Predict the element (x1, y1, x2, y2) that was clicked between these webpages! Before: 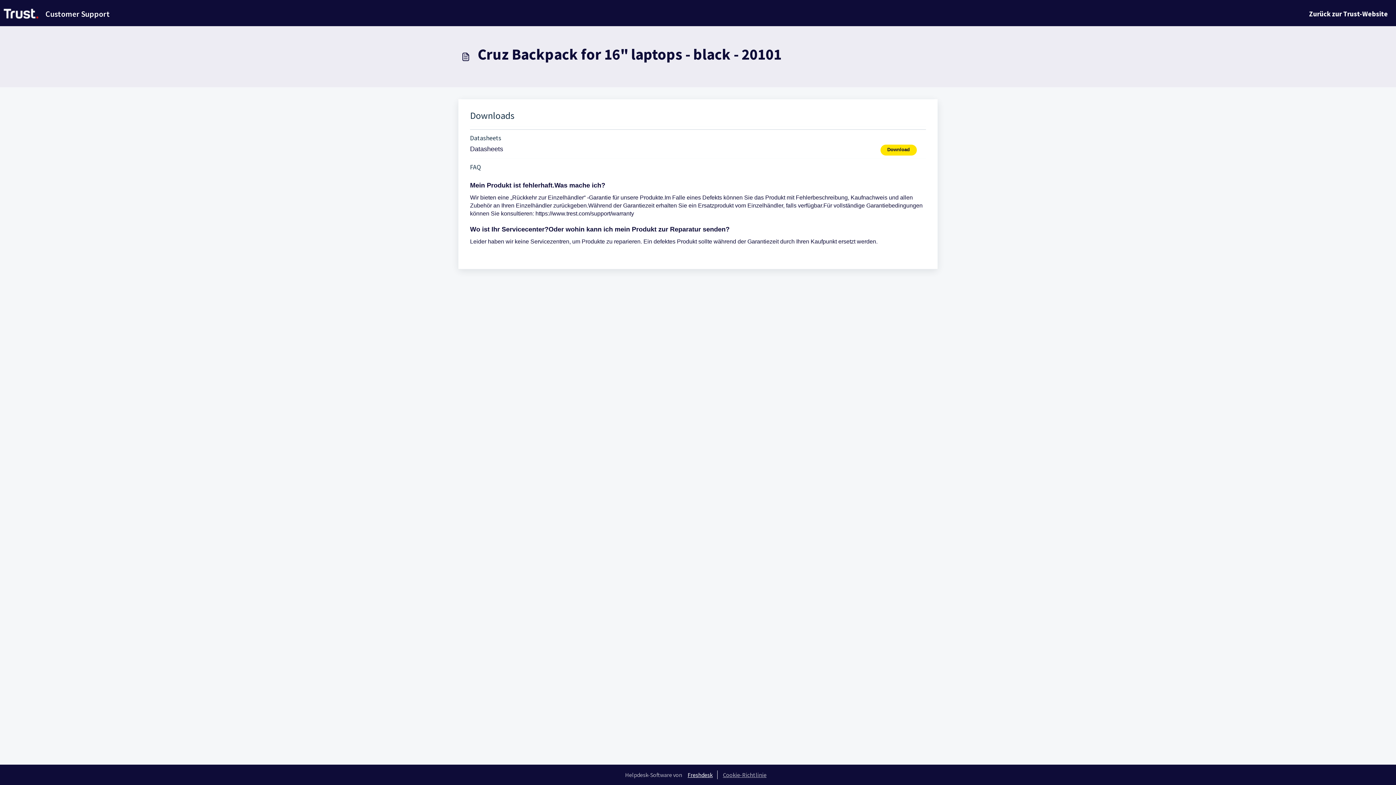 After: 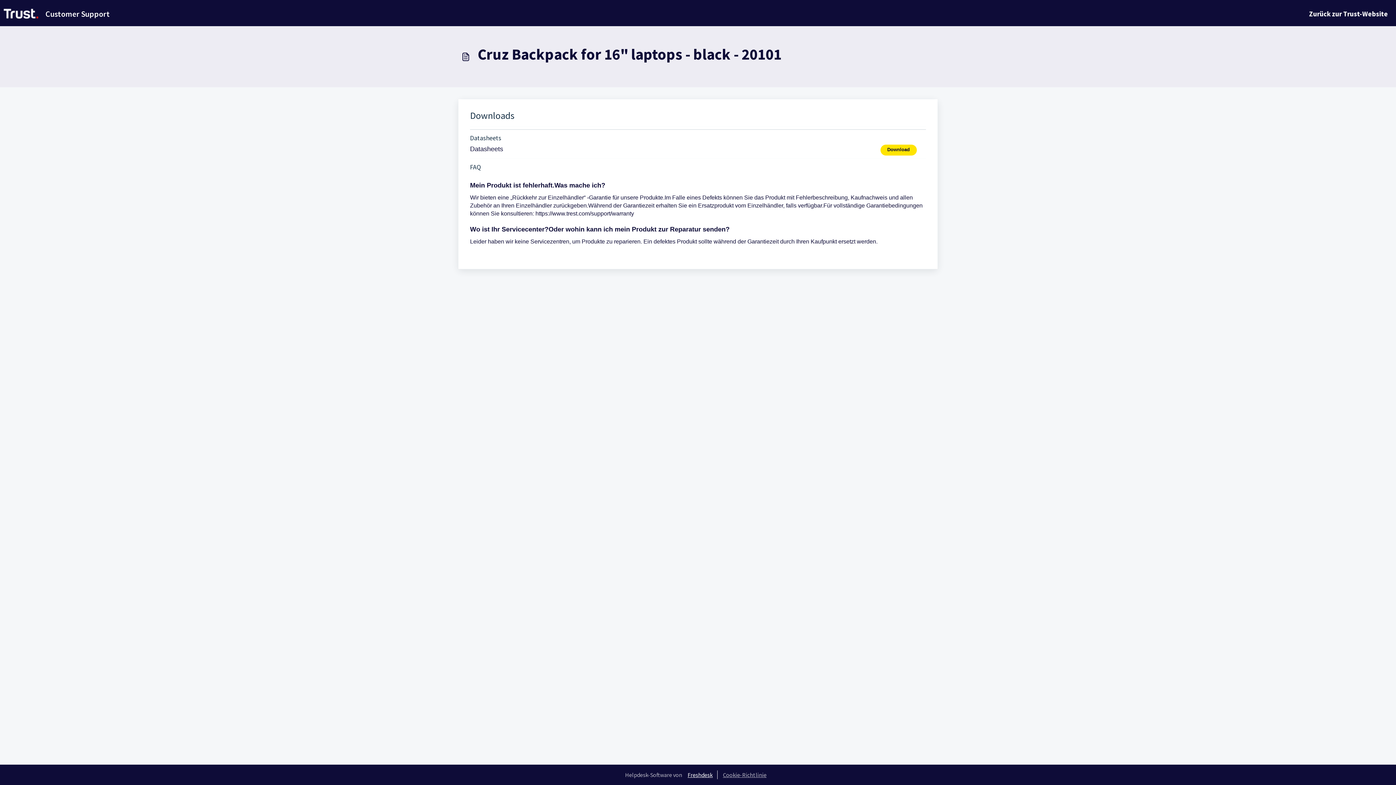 Action: bbox: (683, 770, 717, 779) label: Freshdesk